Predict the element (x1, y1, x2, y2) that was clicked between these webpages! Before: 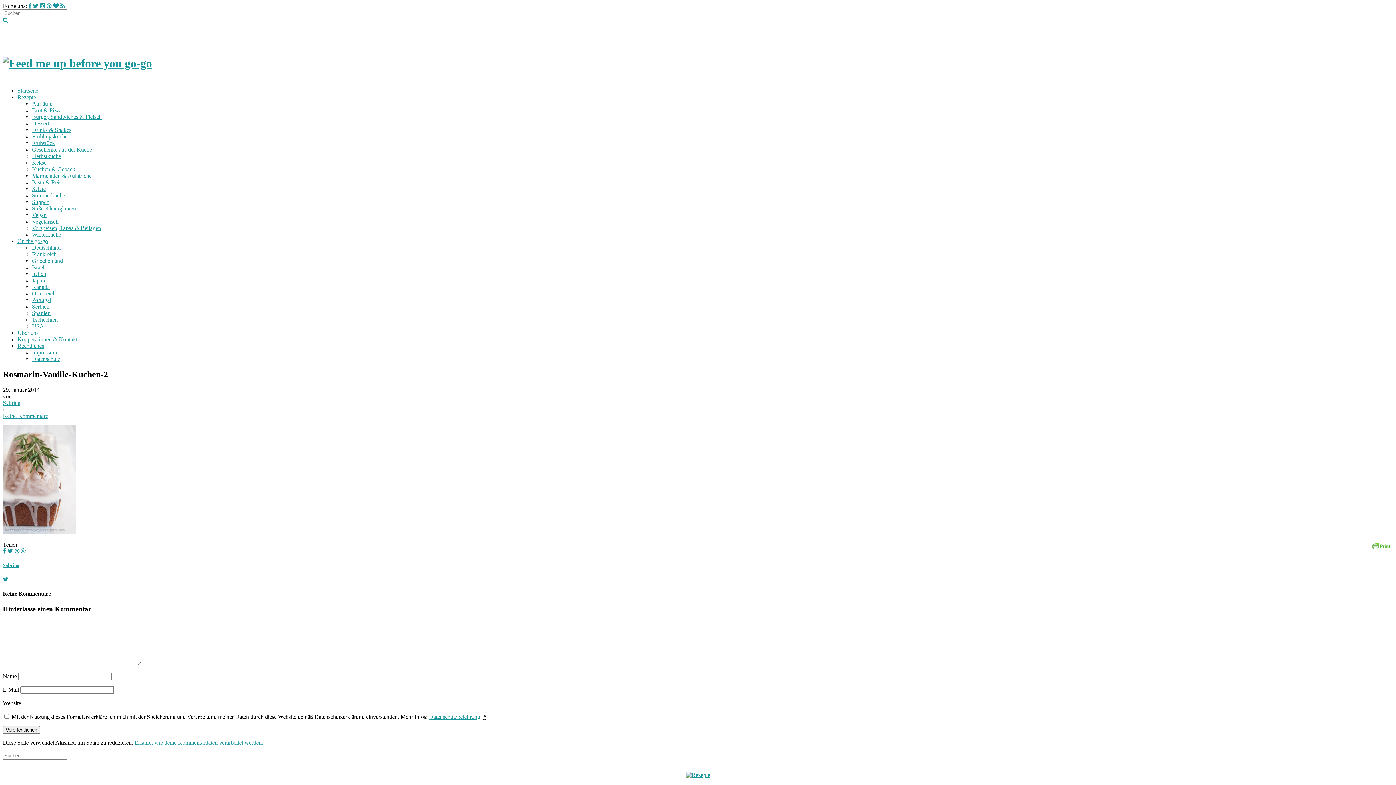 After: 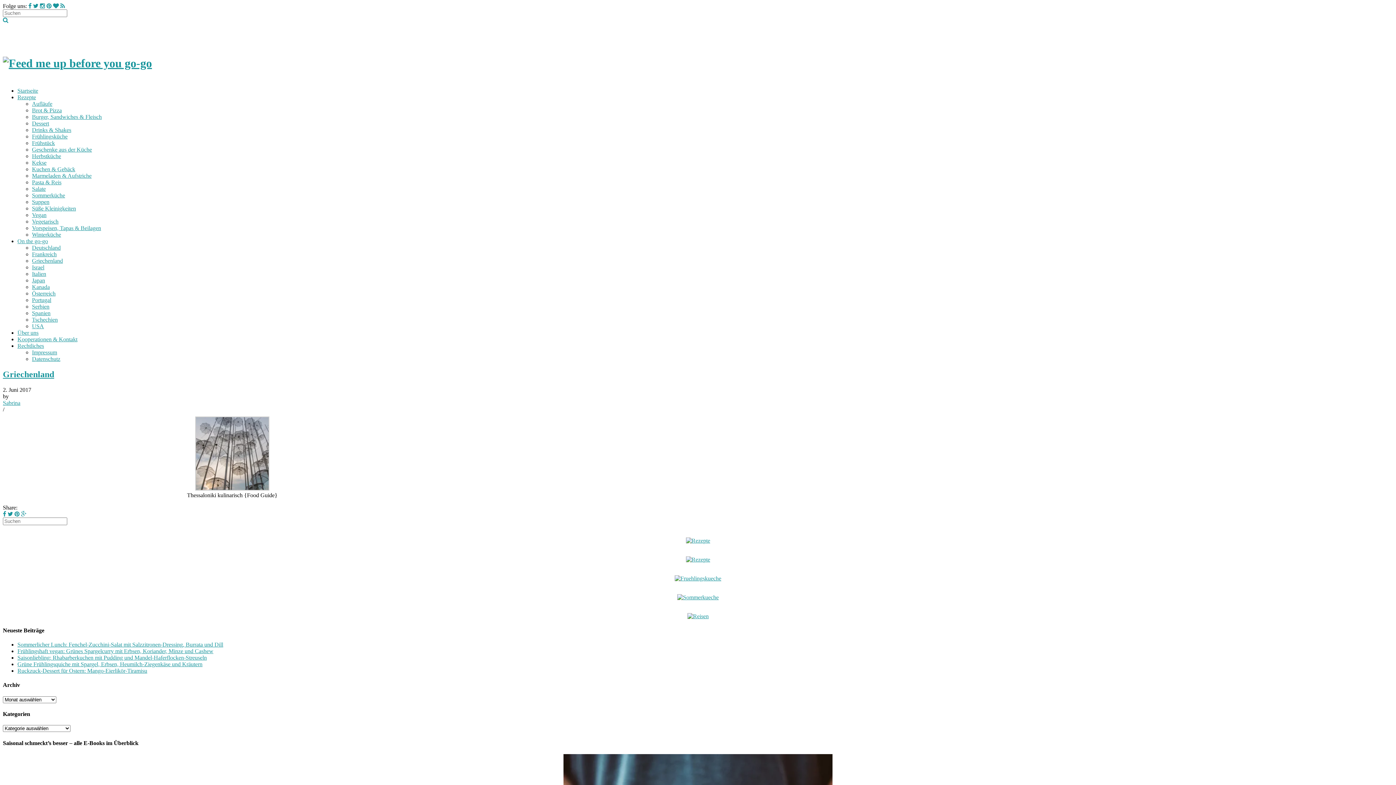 Action: label: Griechenland bbox: (32, 257, 62, 263)